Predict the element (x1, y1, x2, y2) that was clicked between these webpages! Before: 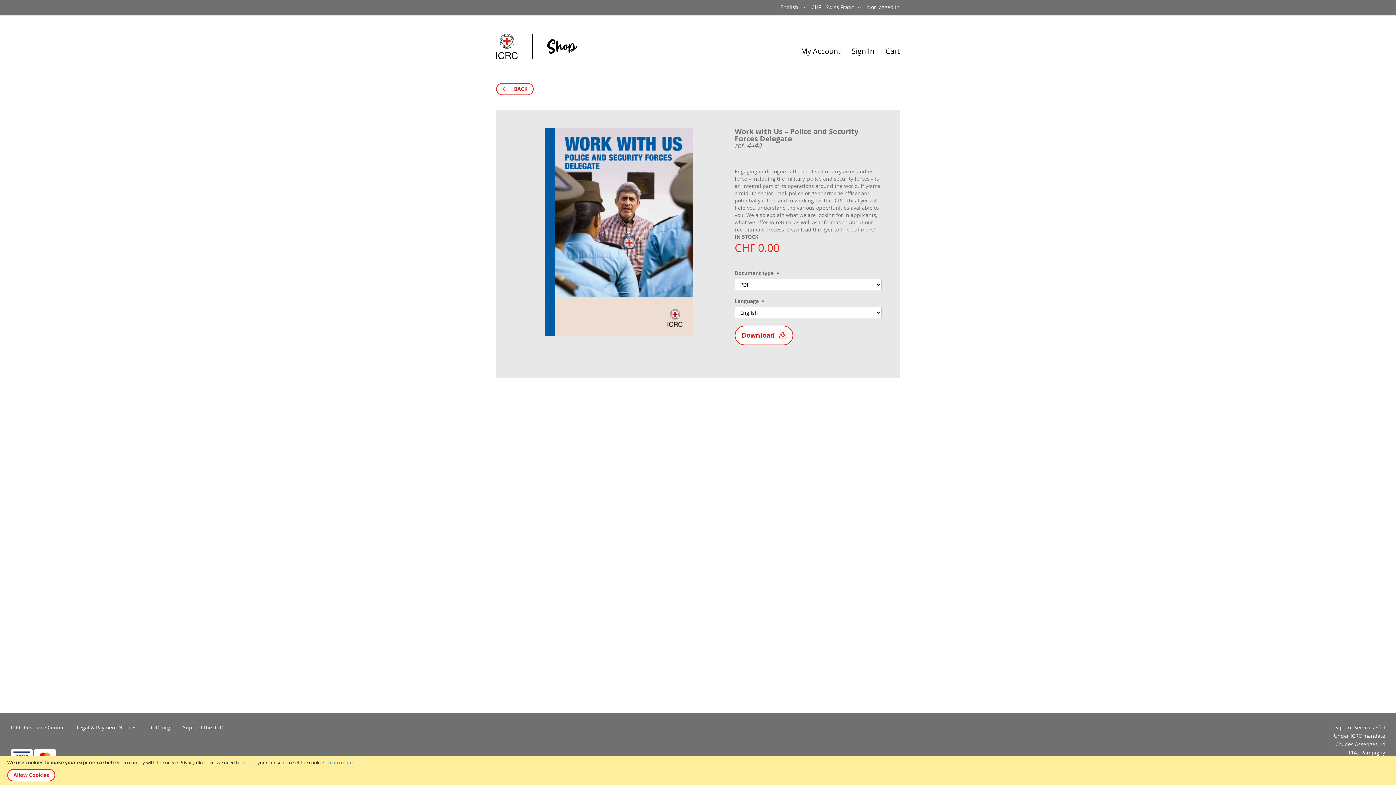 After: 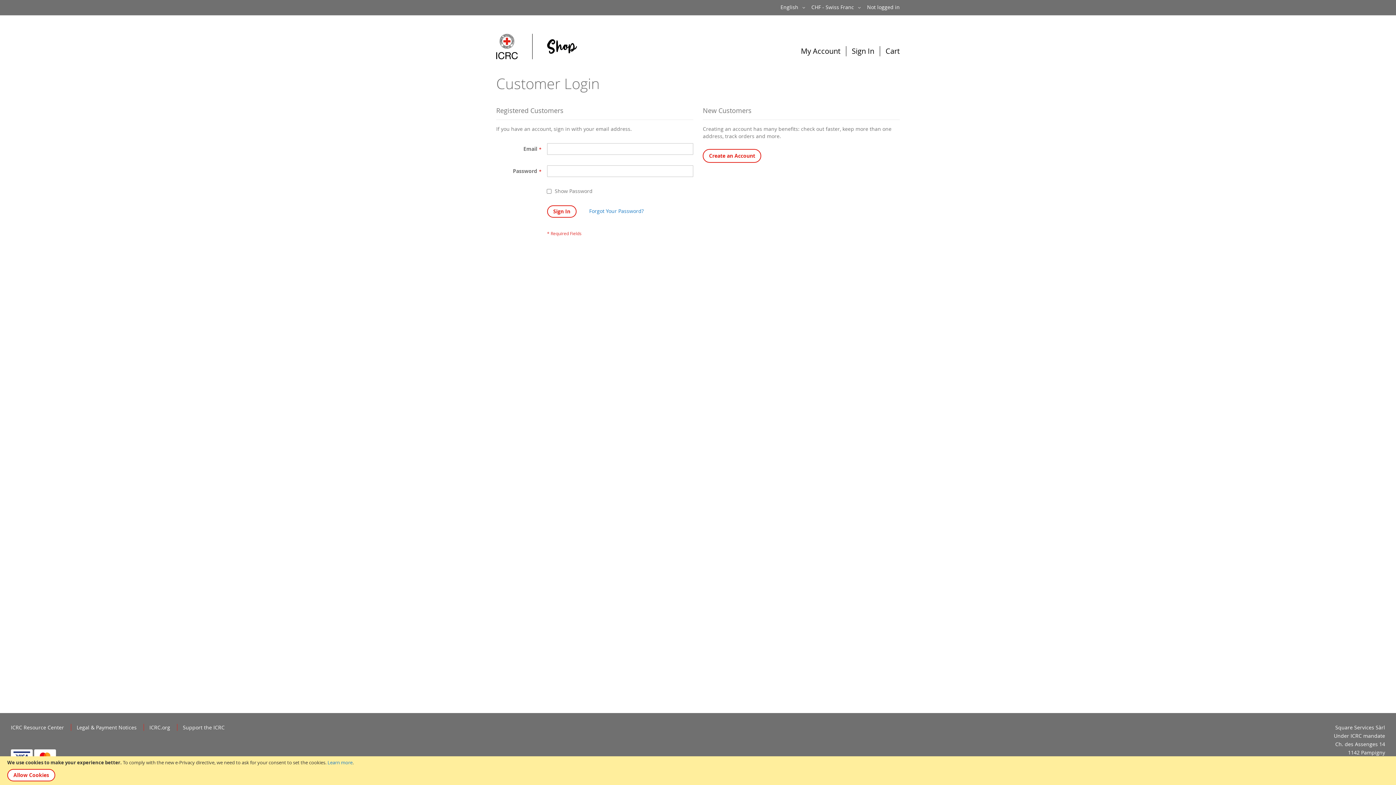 Action: label: My Account bbox: (801, 46, 840, 55)